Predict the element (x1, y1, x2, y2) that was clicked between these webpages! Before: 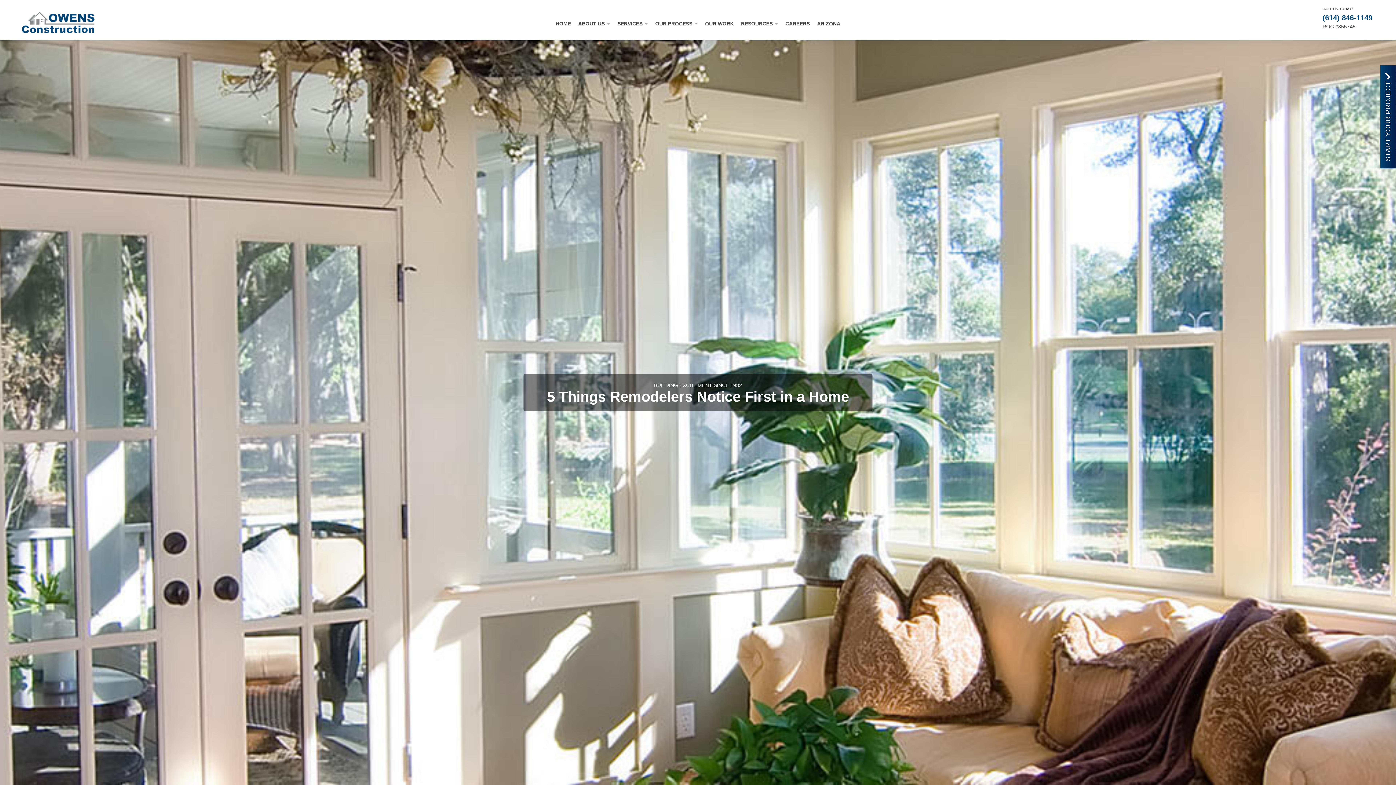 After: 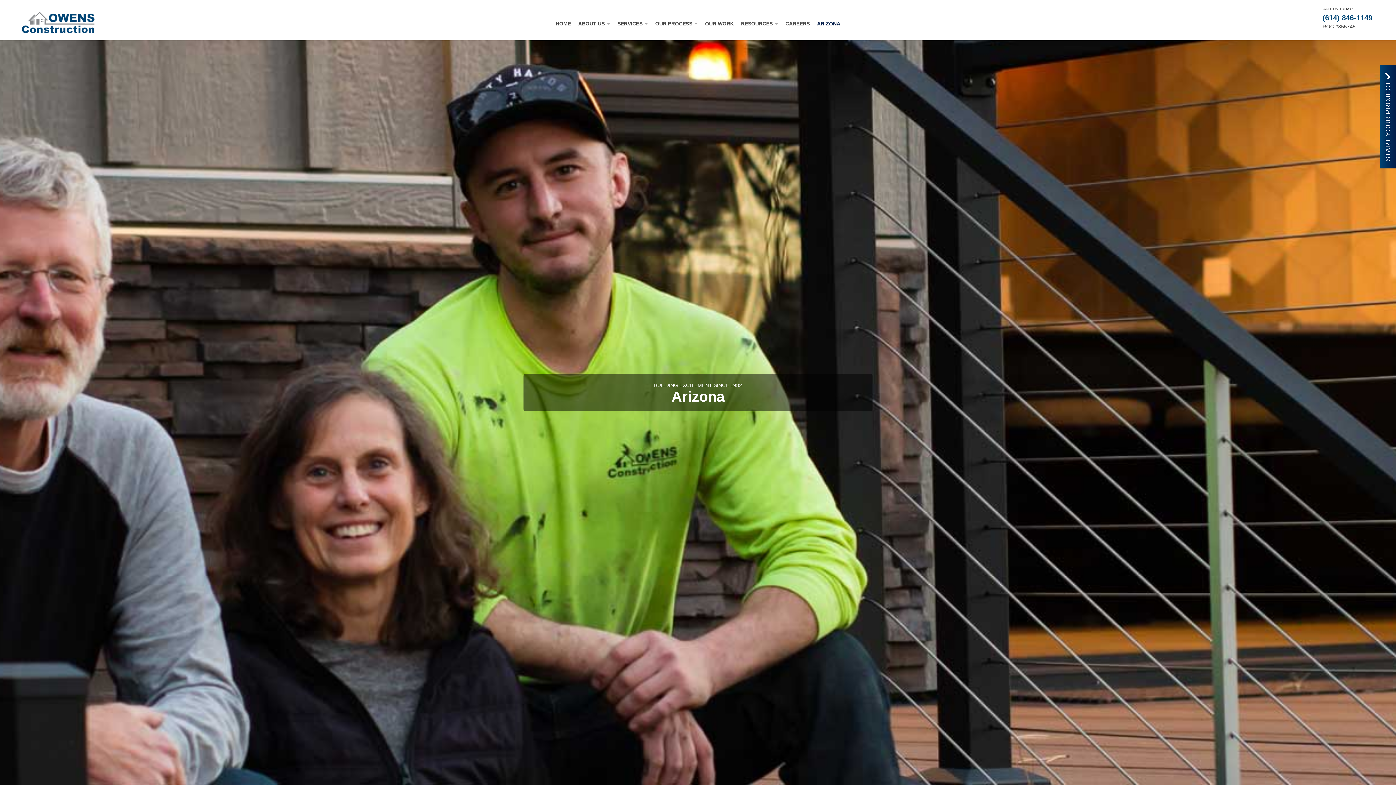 Action: label: ARIZONA bbox: (814, 13, 843, 33)